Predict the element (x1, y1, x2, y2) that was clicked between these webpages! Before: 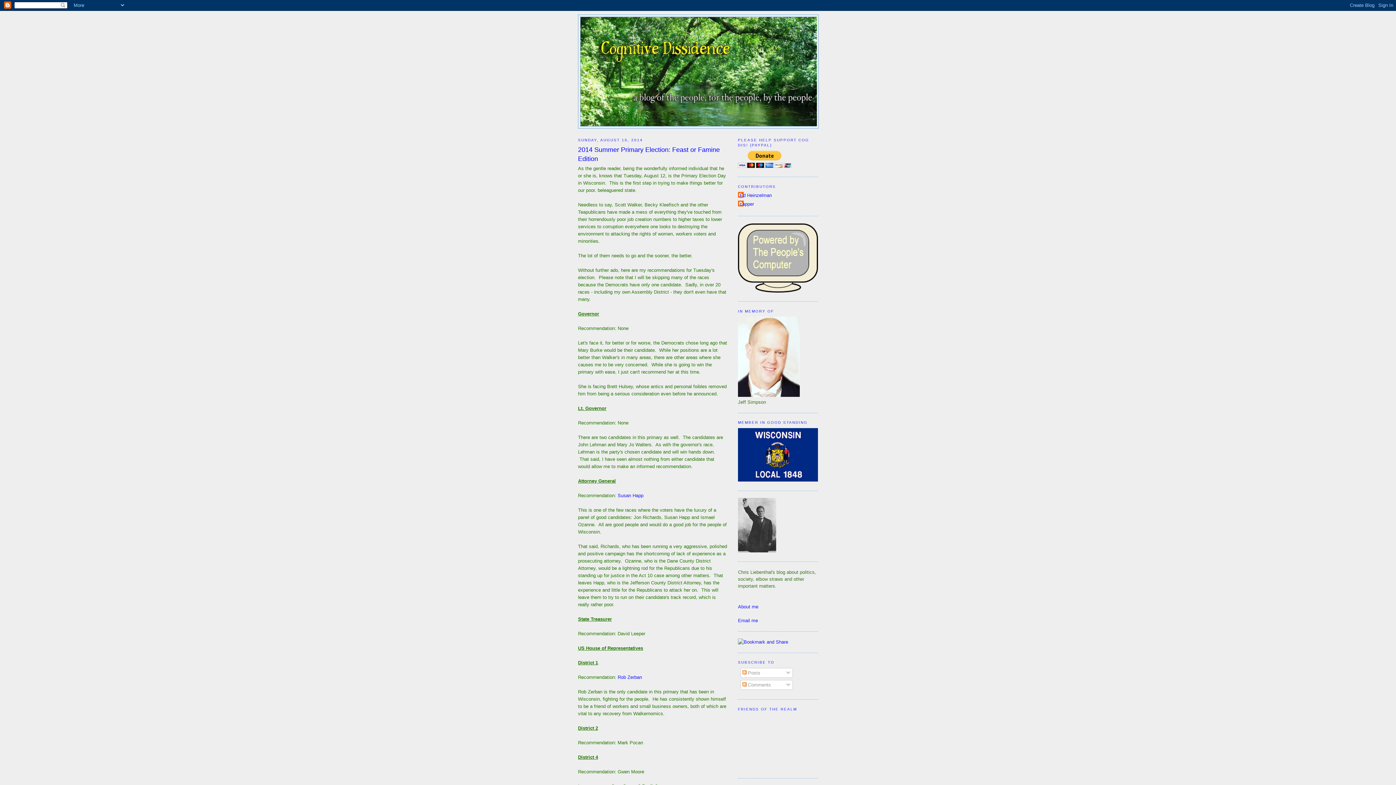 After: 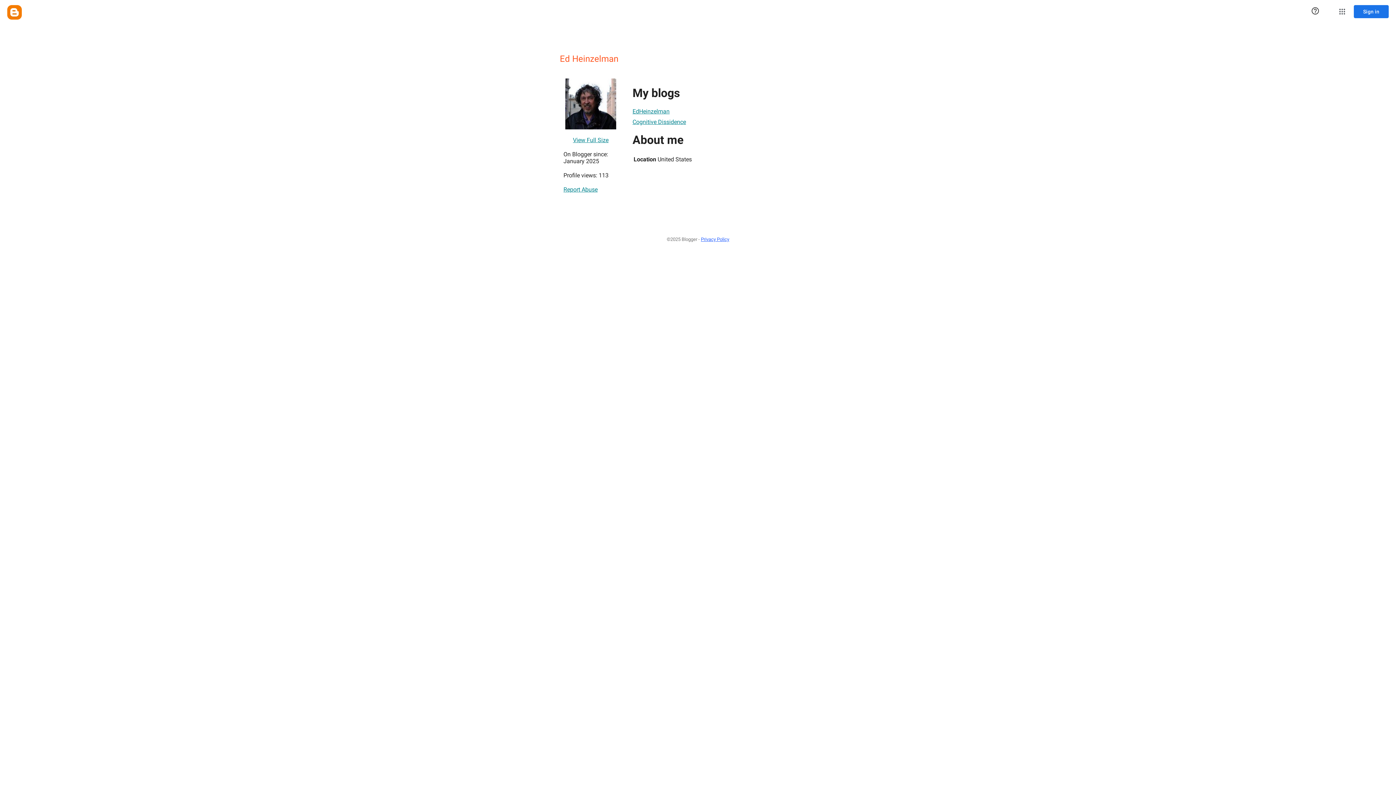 Action: label: Ed Heinzelman bbox: (738, 192, 772, 199)